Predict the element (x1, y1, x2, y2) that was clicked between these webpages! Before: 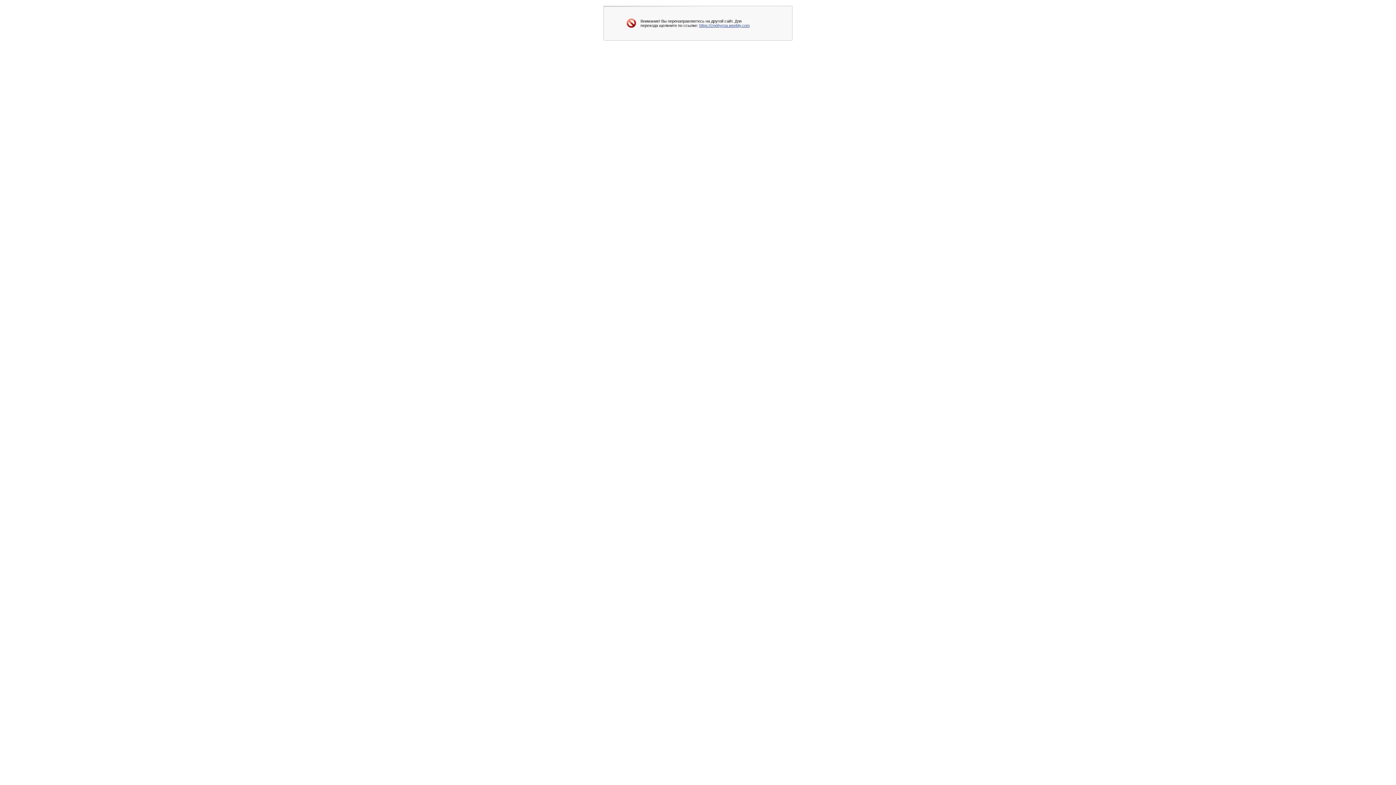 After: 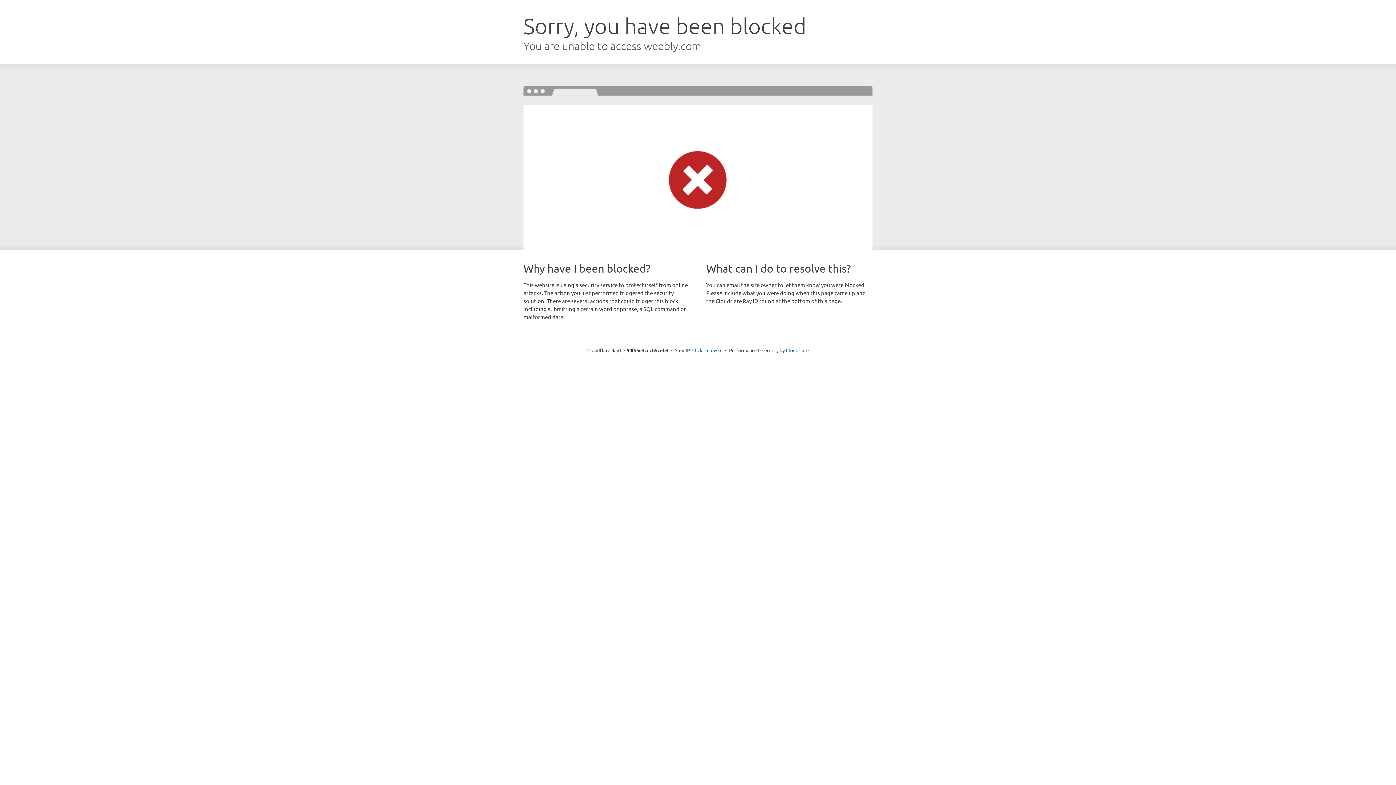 Action: bbox: (699, 23, 749, 27) label: https://zephyroa.weebly.com